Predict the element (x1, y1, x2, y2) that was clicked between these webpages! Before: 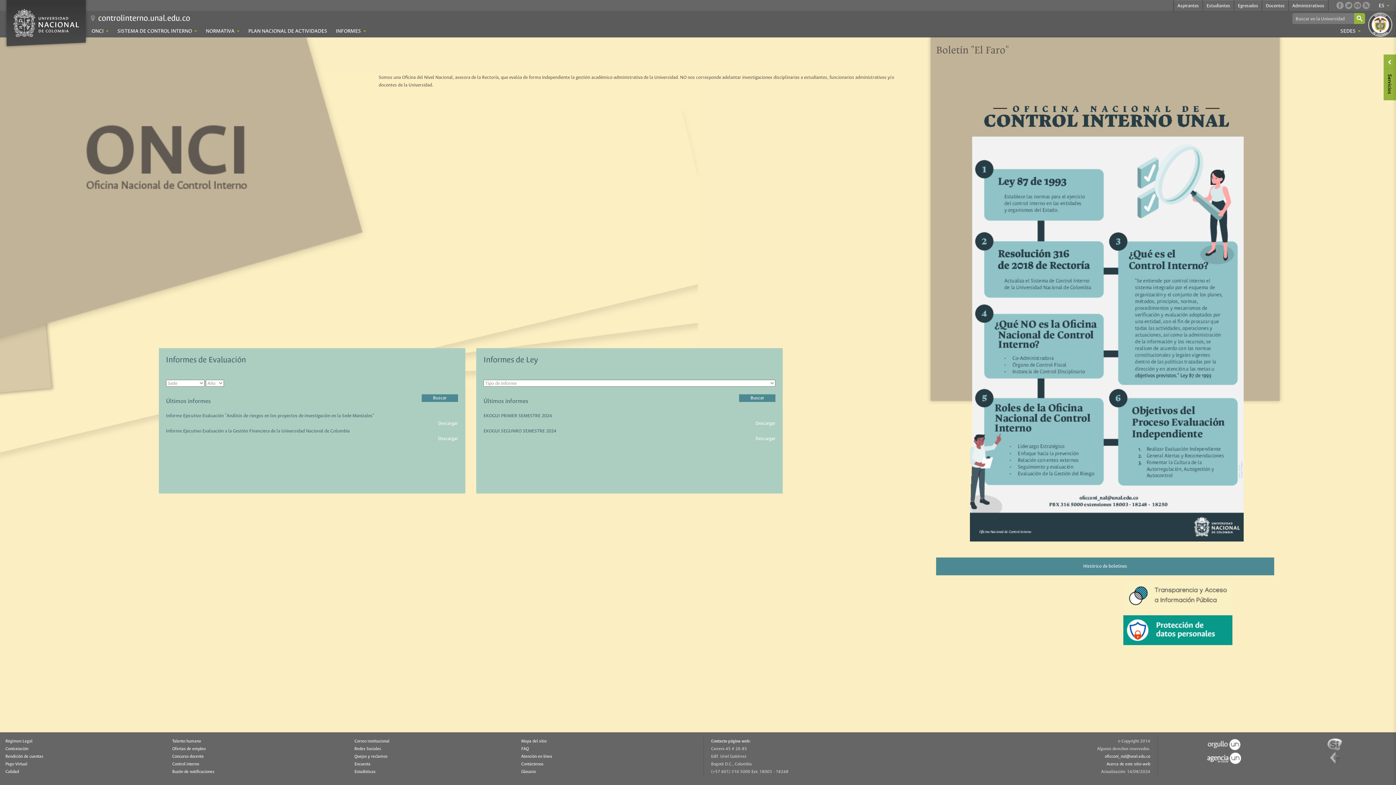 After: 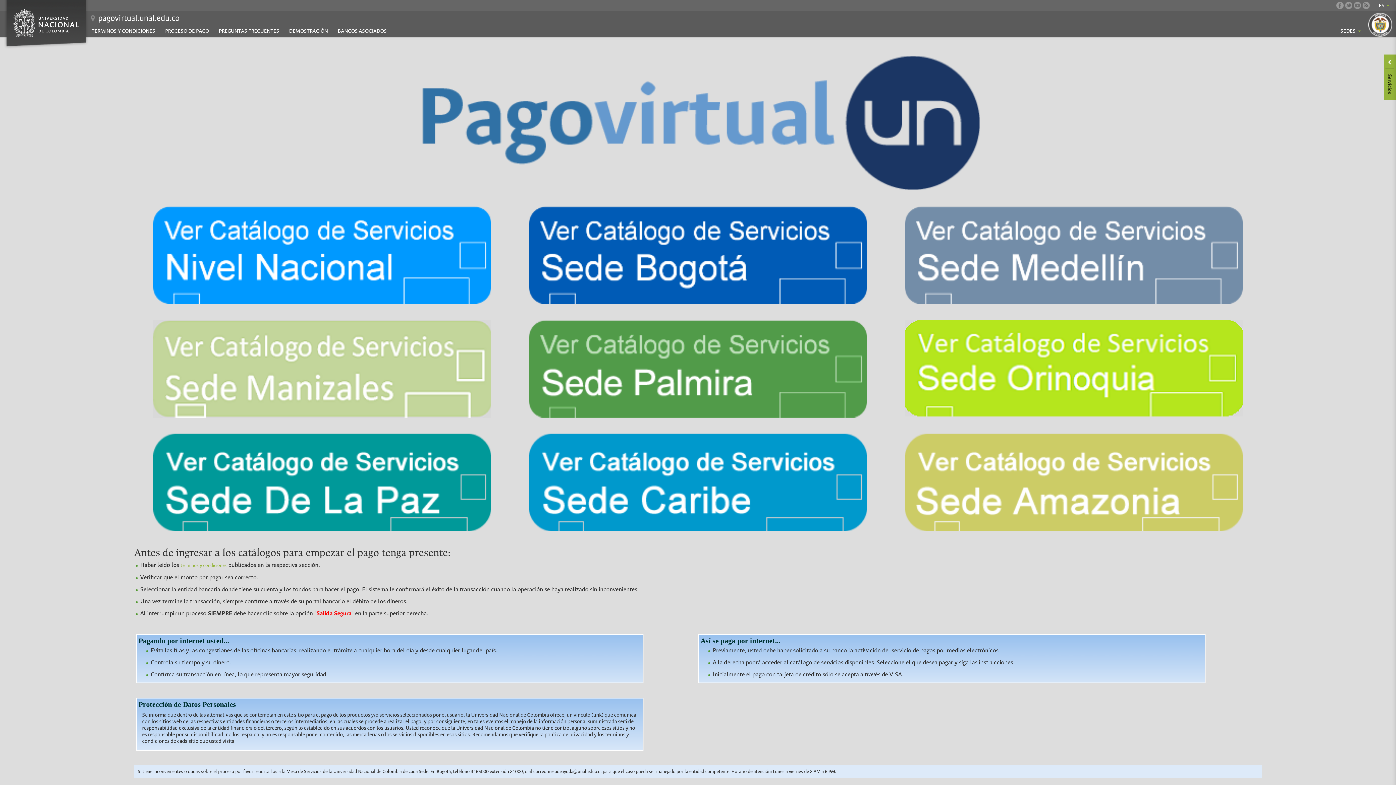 Action: label: Pago Virtual bbox: (5, 761, 171, 768)